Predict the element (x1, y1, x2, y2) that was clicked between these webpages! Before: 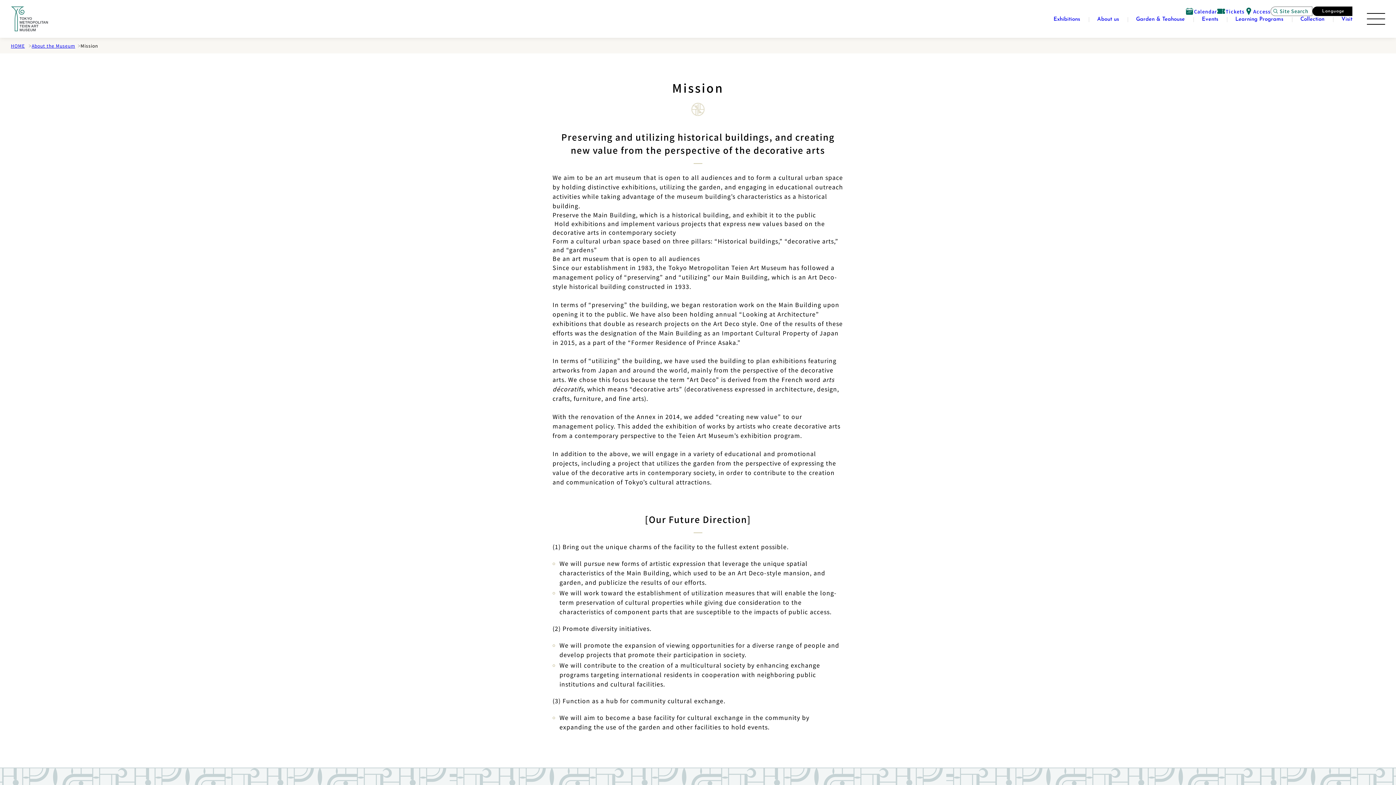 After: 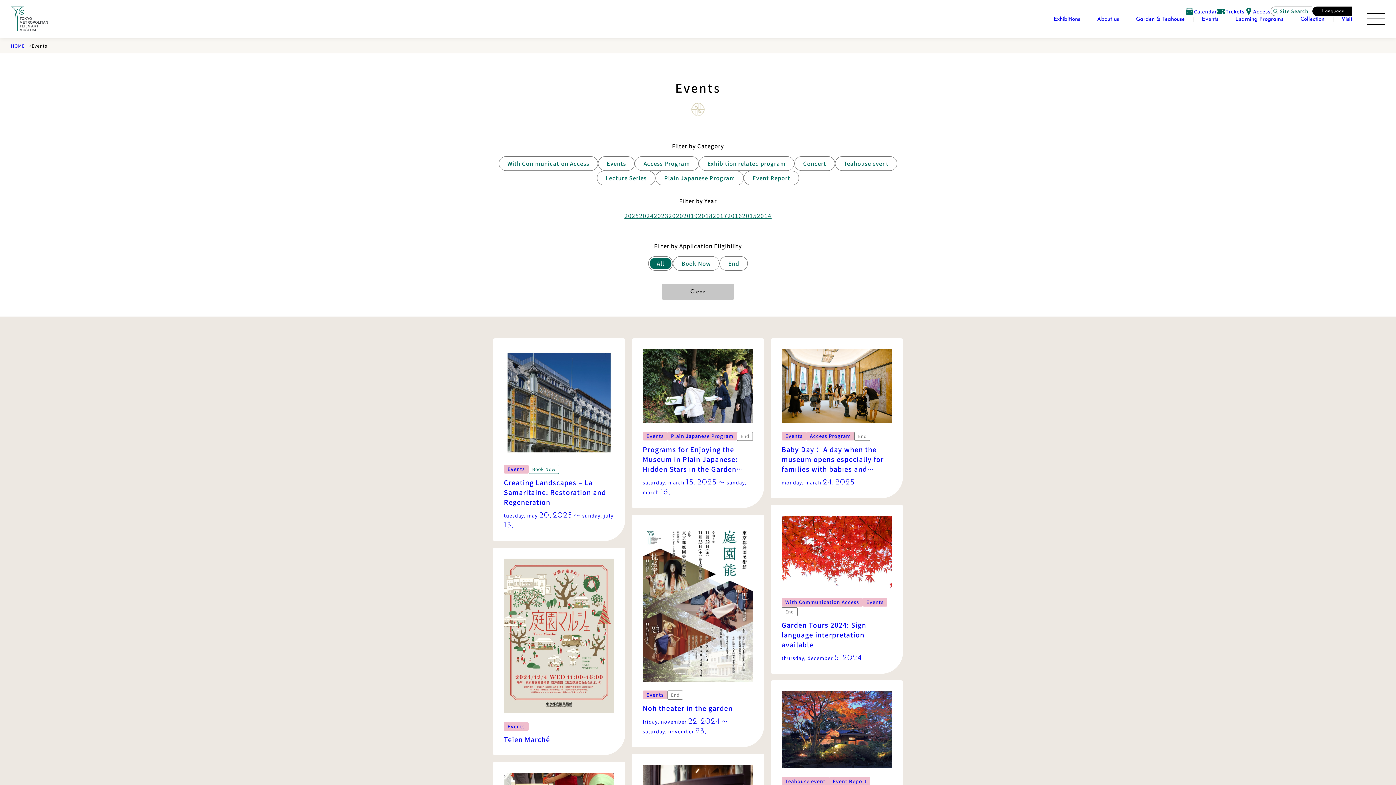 Action: bbox: (1193, 16, 1227, 22) label: Events